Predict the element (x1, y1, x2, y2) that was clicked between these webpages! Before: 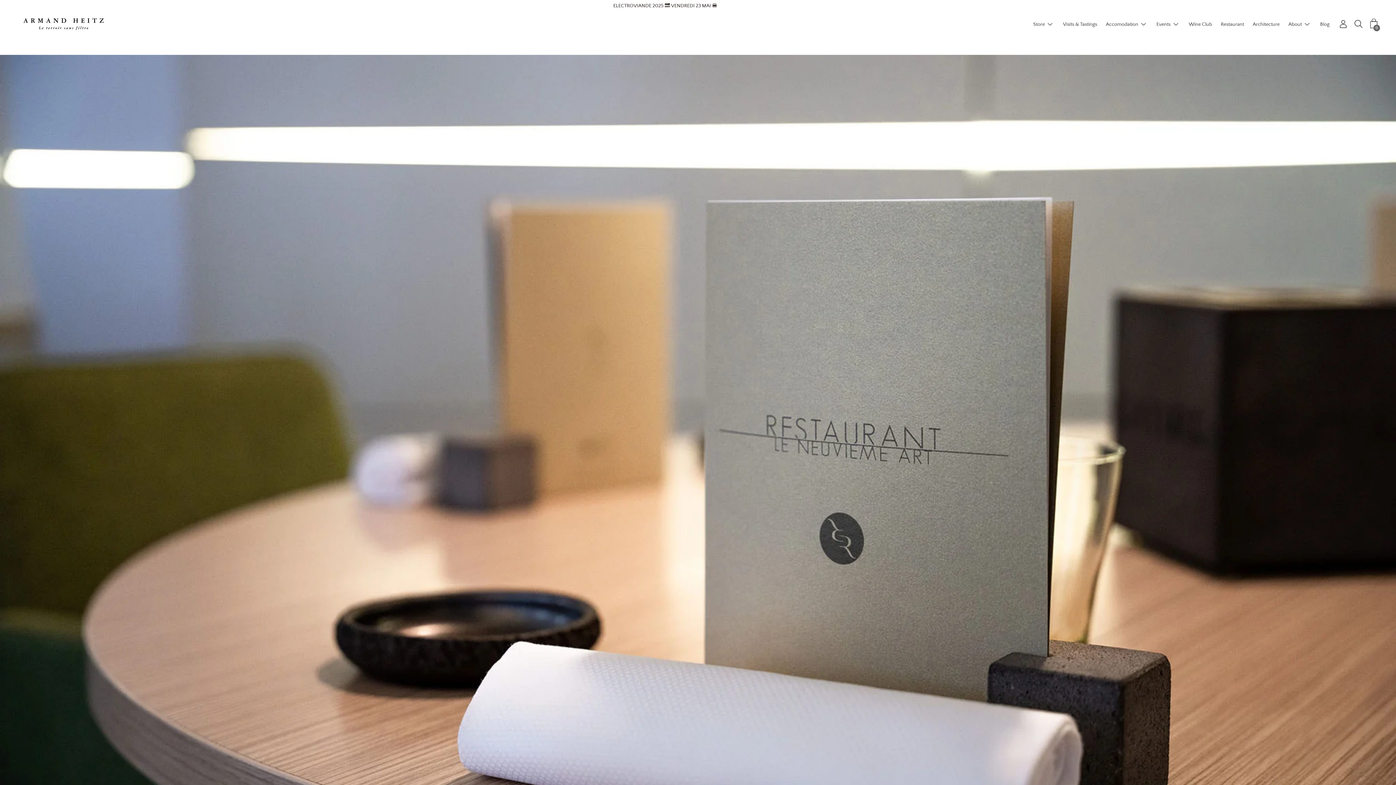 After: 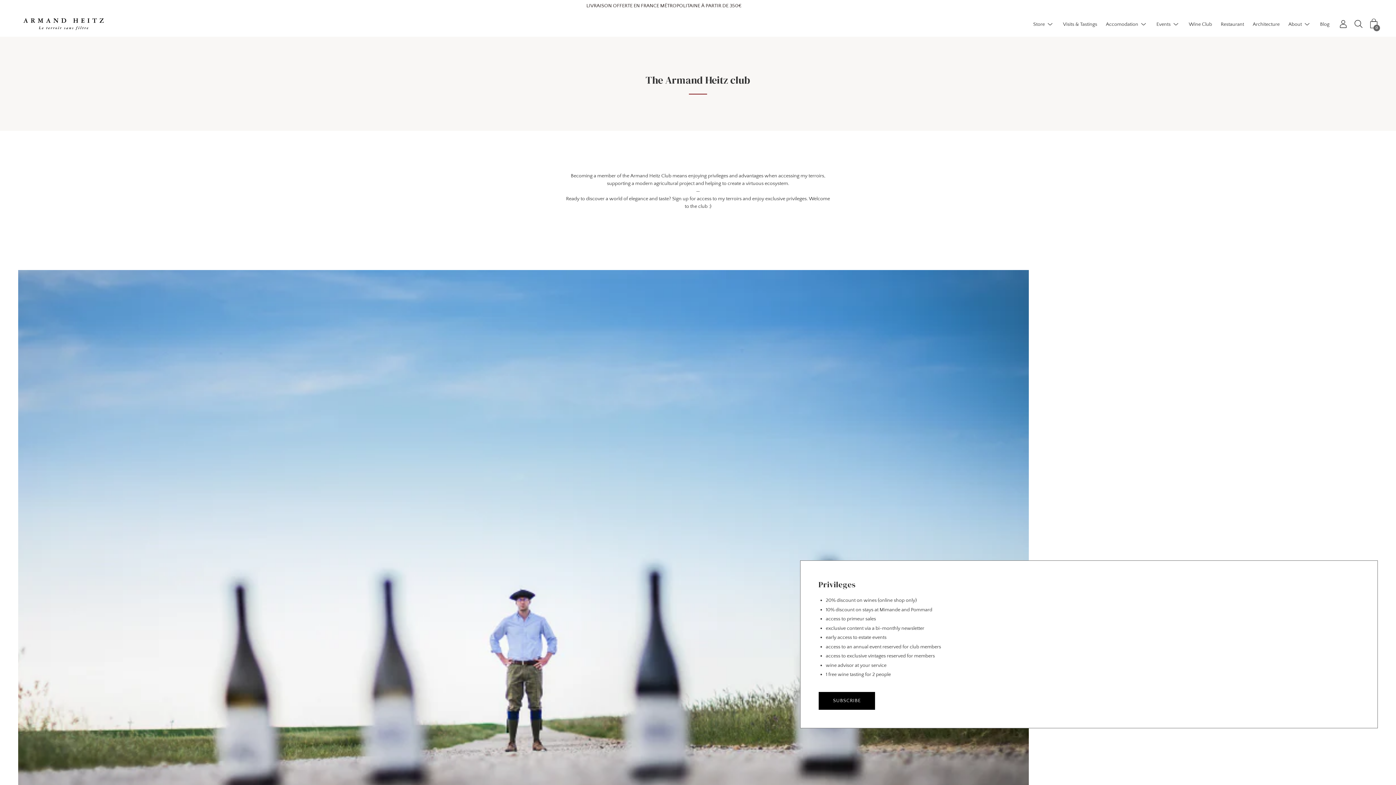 Action: bbox: (1189, 20, 1212, 28) label: Wine Club